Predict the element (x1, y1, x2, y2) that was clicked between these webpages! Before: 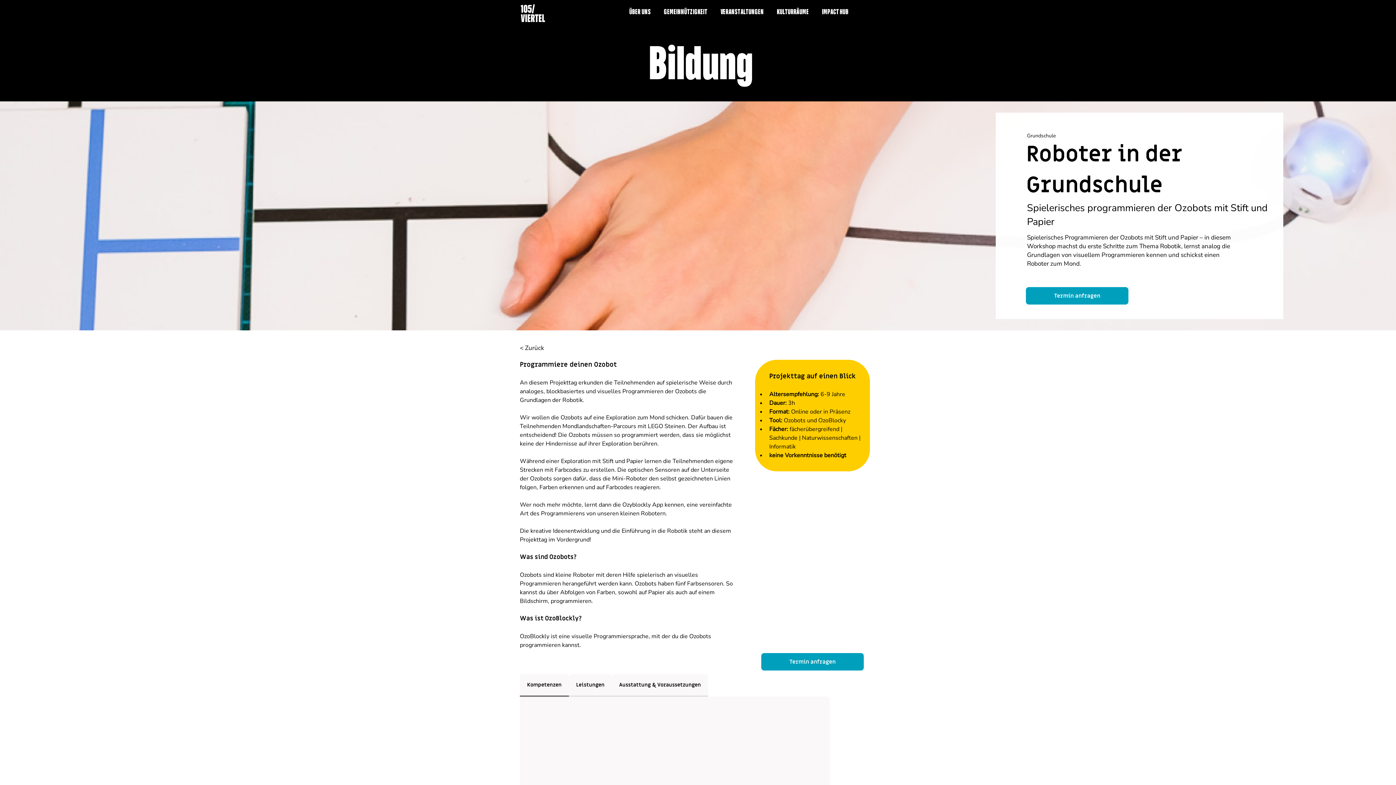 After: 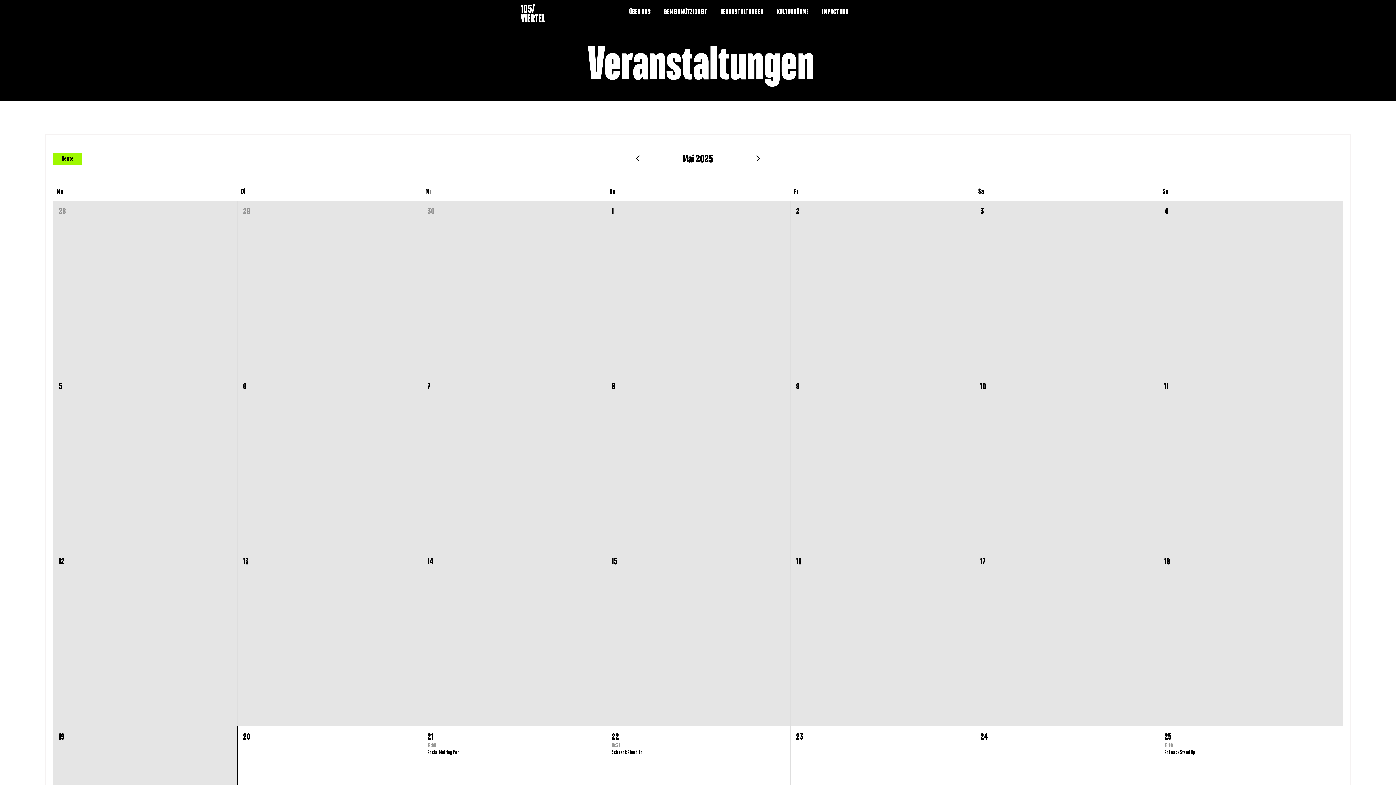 Action: label: VERANSTALTUNGEN bbox: (714, 0, 770, 18)